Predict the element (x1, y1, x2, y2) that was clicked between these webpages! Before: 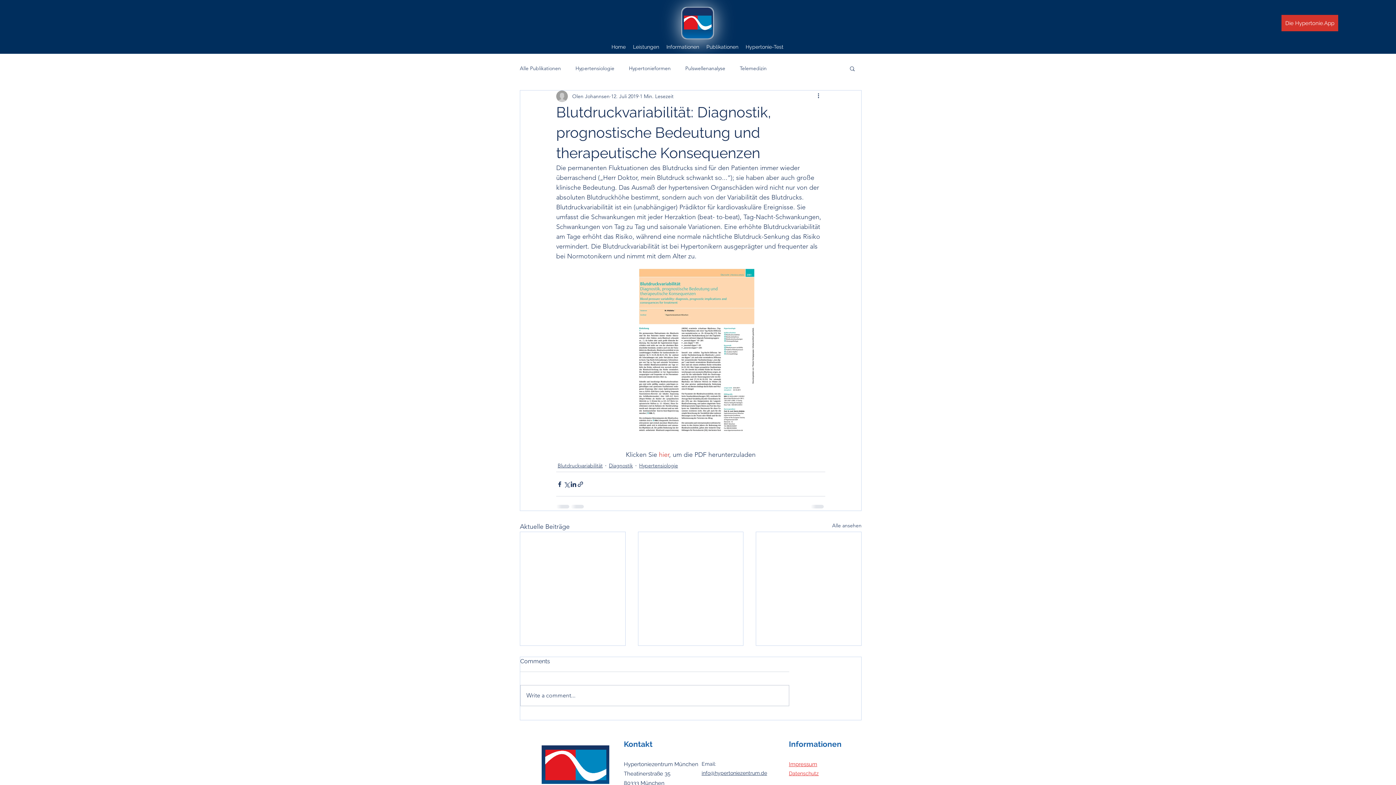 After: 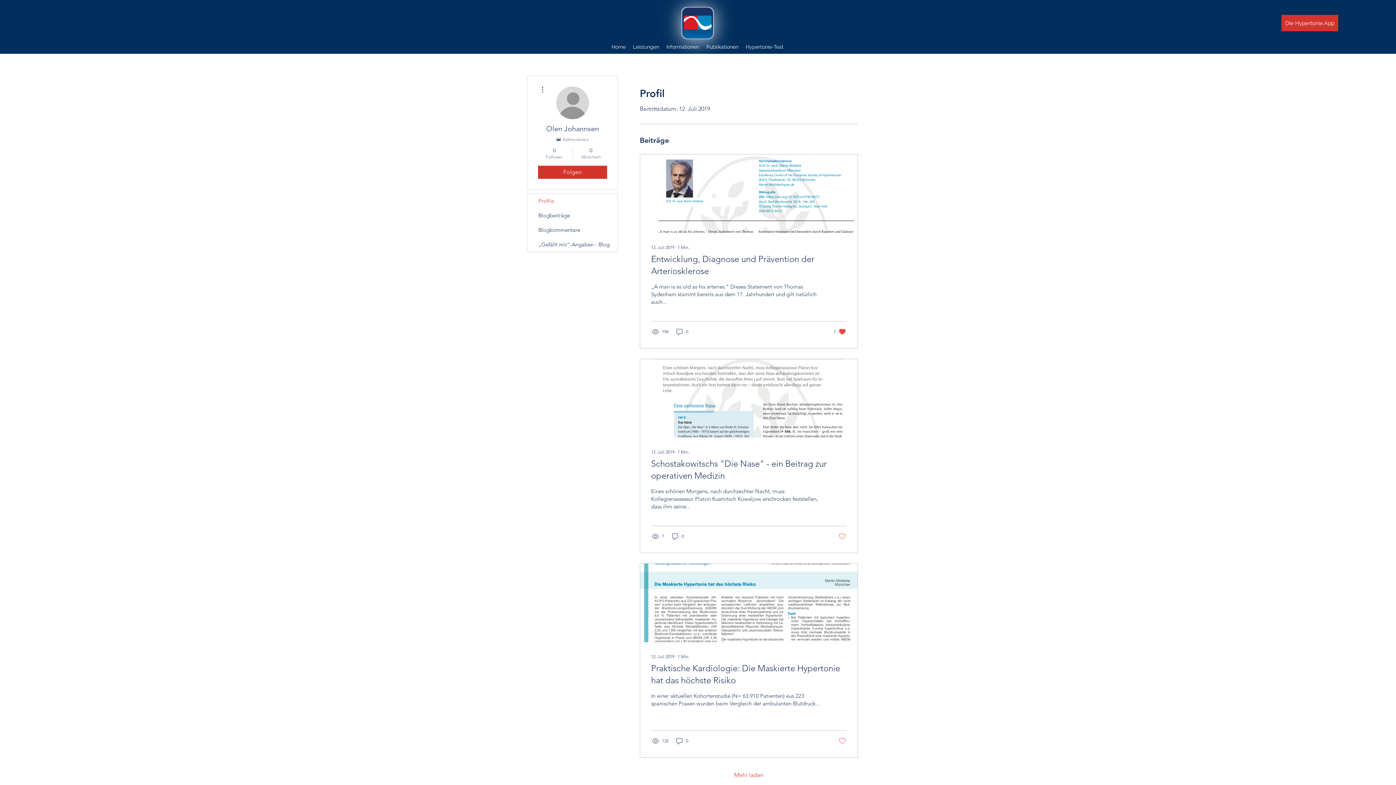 Action: label: Olen Johannsen bbox: (572, 92, 609, 100)